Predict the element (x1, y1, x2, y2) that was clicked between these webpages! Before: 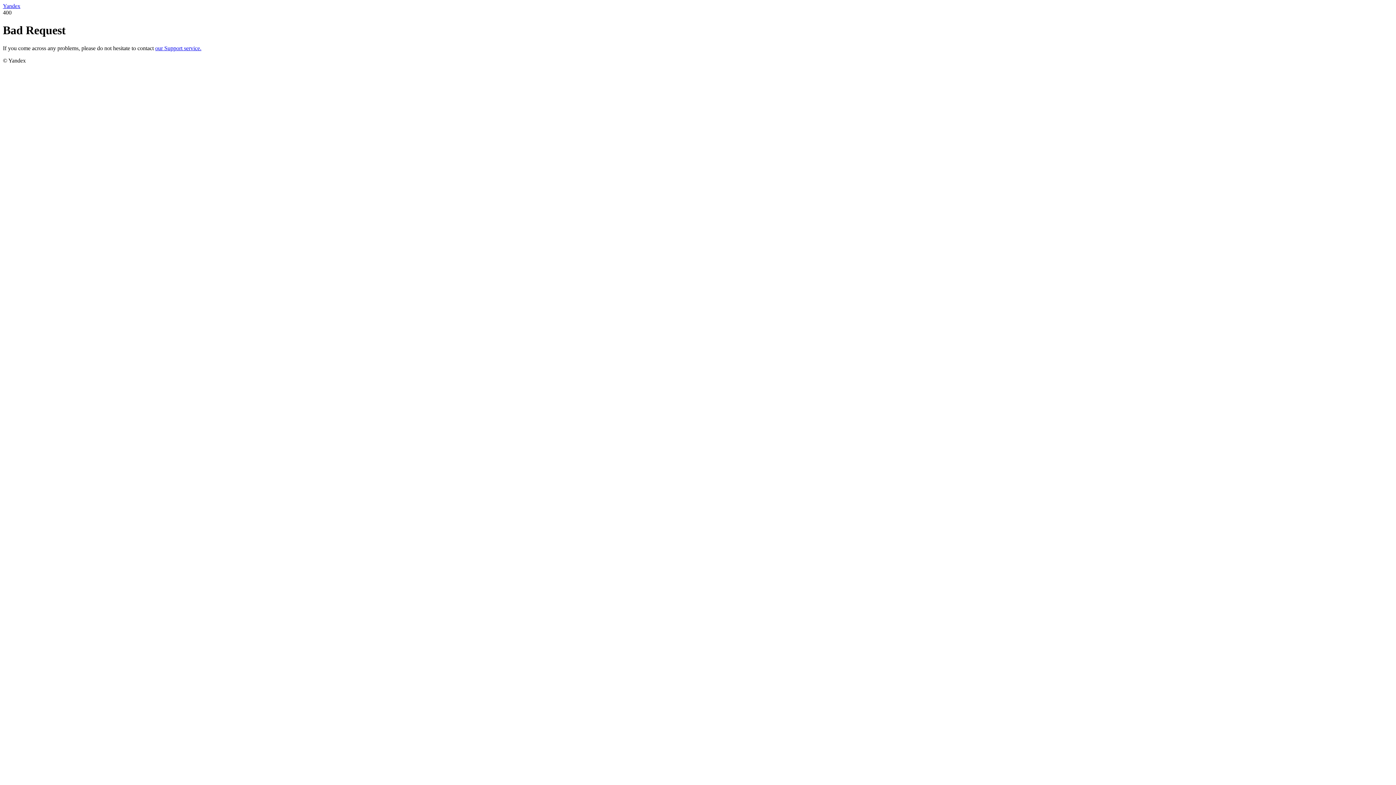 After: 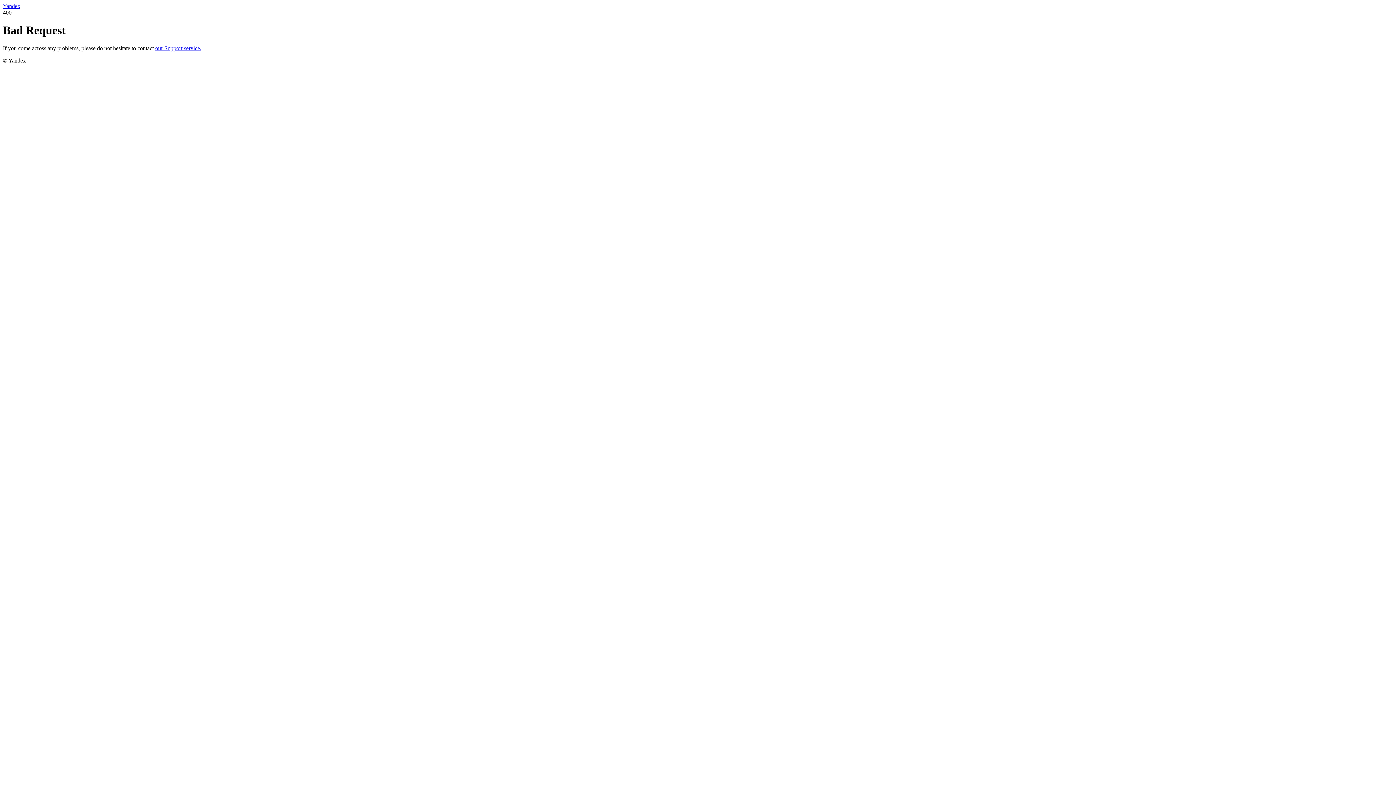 Action: label: Yandex bbox: (2, 2, 20, 9)